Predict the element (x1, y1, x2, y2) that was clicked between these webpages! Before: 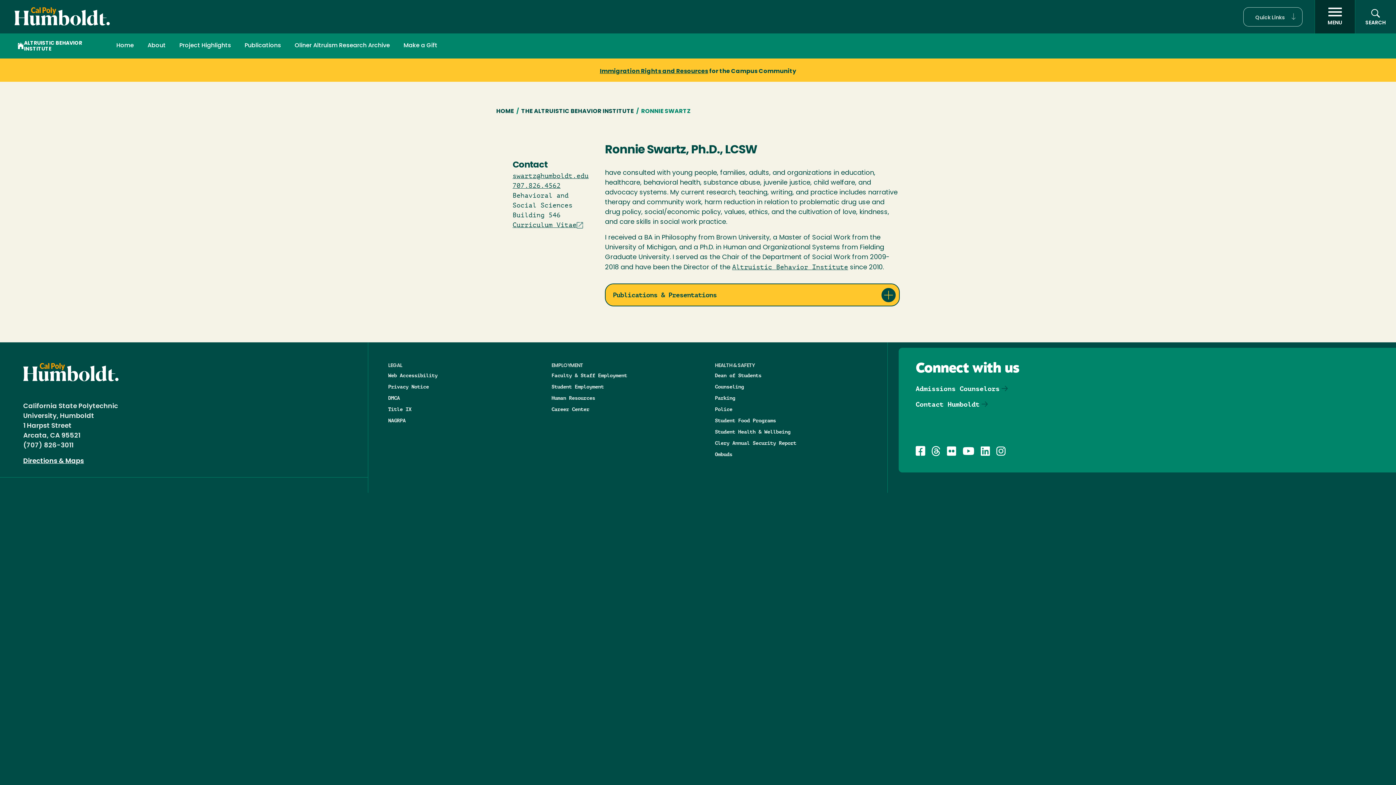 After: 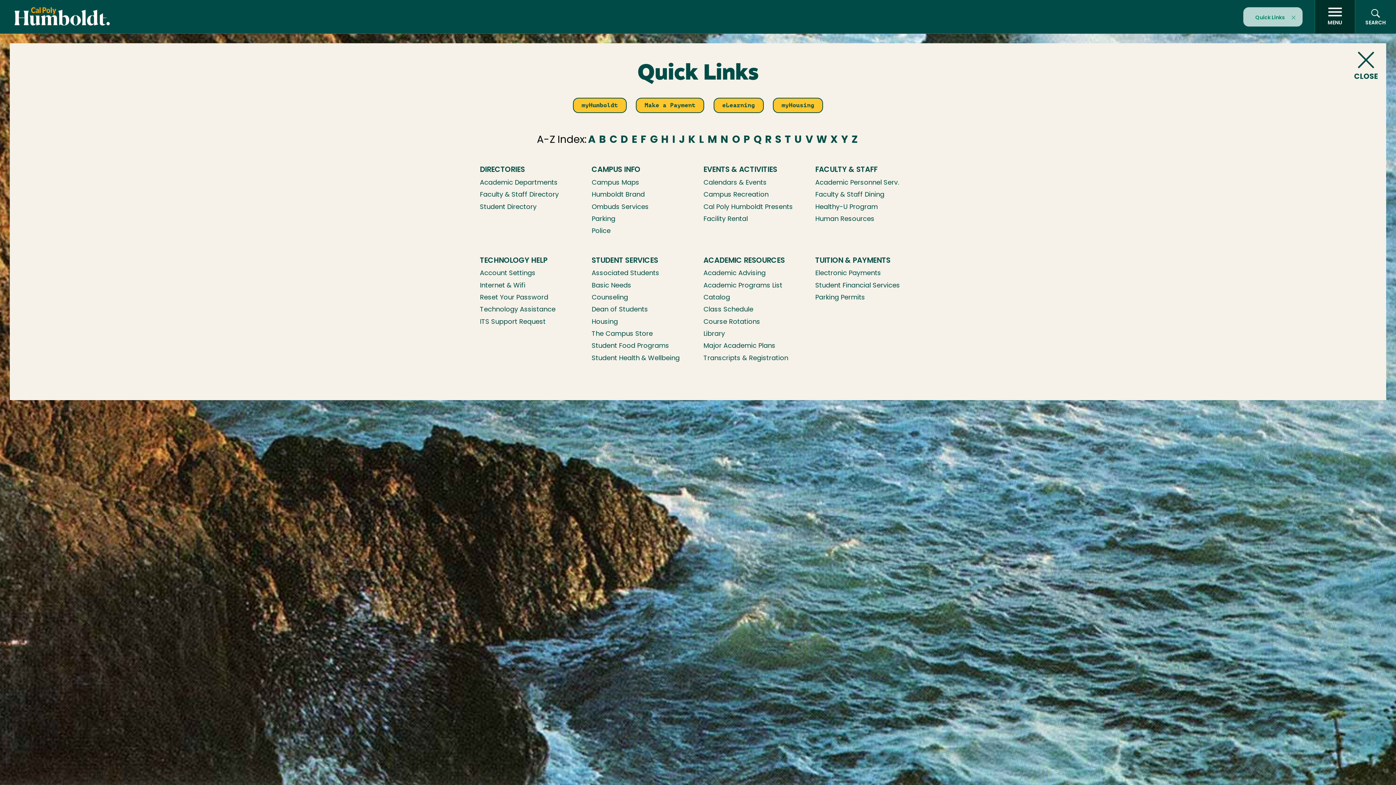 Action: label: Quick Links bbox: (1243, 7, 1302, 26)